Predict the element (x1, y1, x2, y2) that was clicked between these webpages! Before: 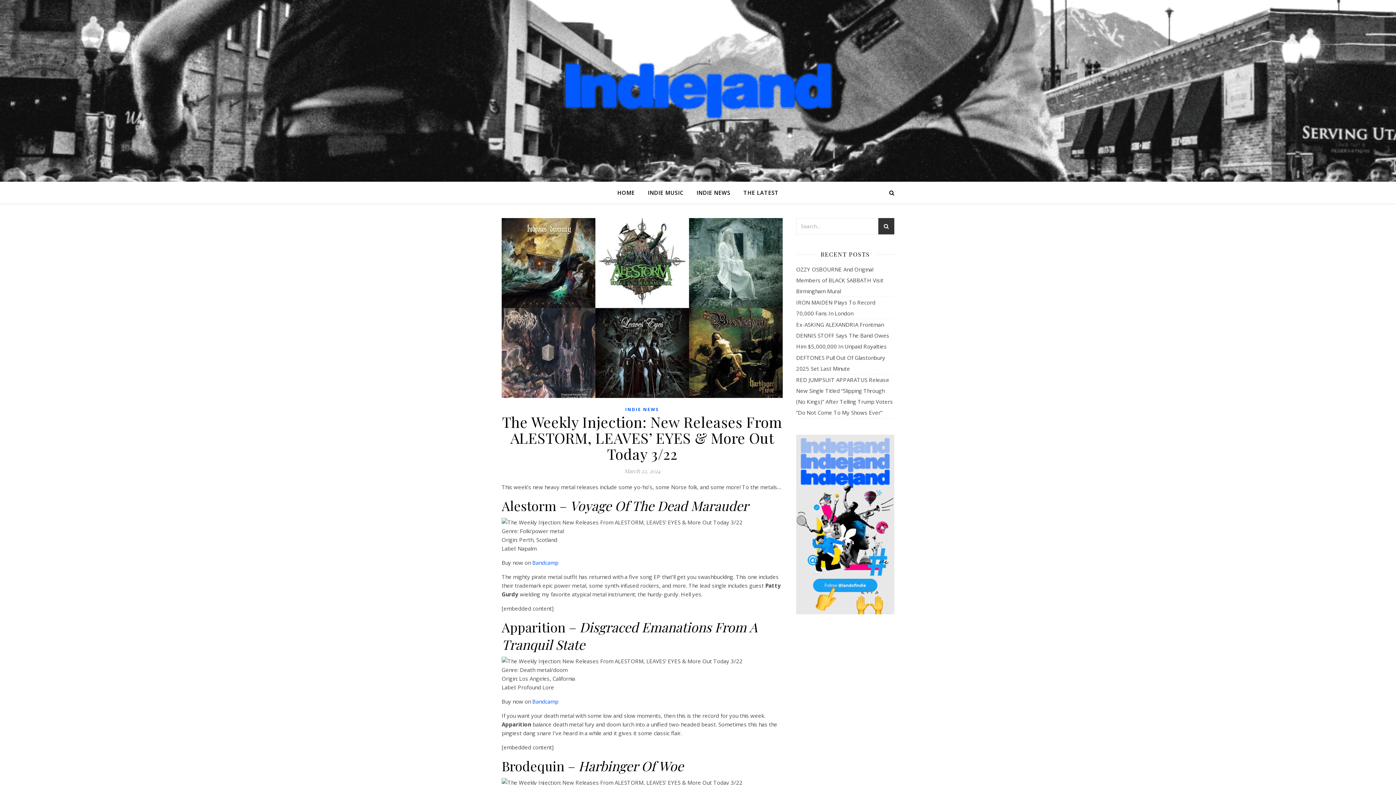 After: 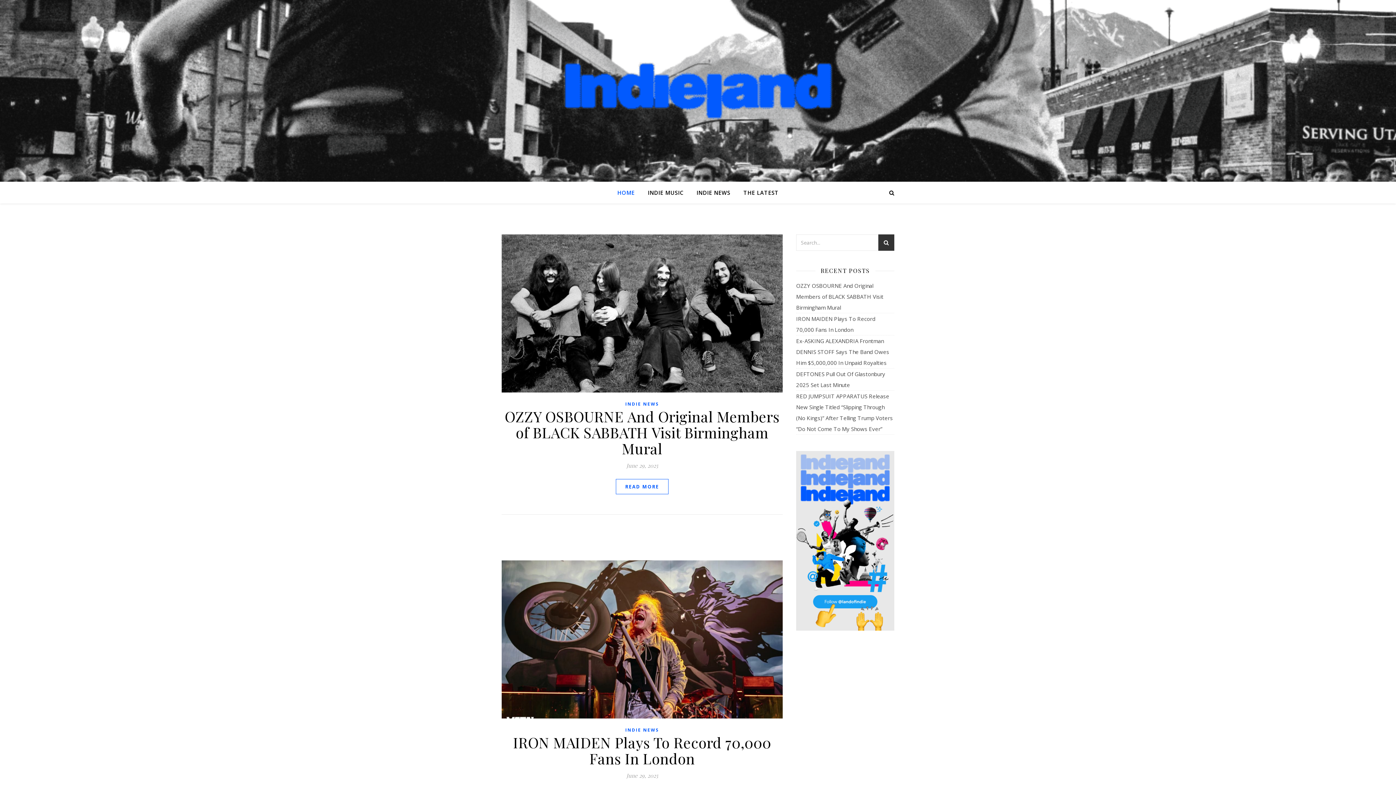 Action: bbox: (617, 181, 640, 203) label: HOME